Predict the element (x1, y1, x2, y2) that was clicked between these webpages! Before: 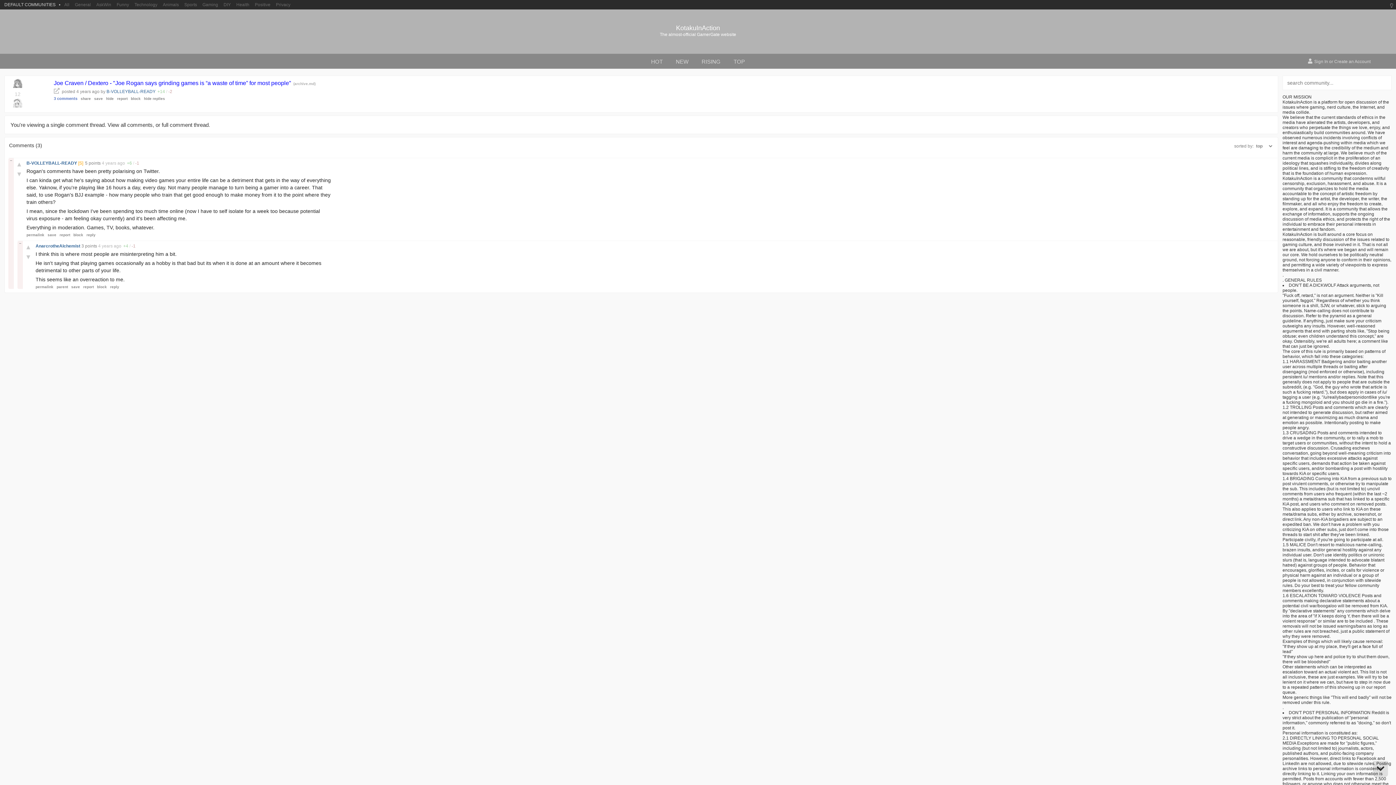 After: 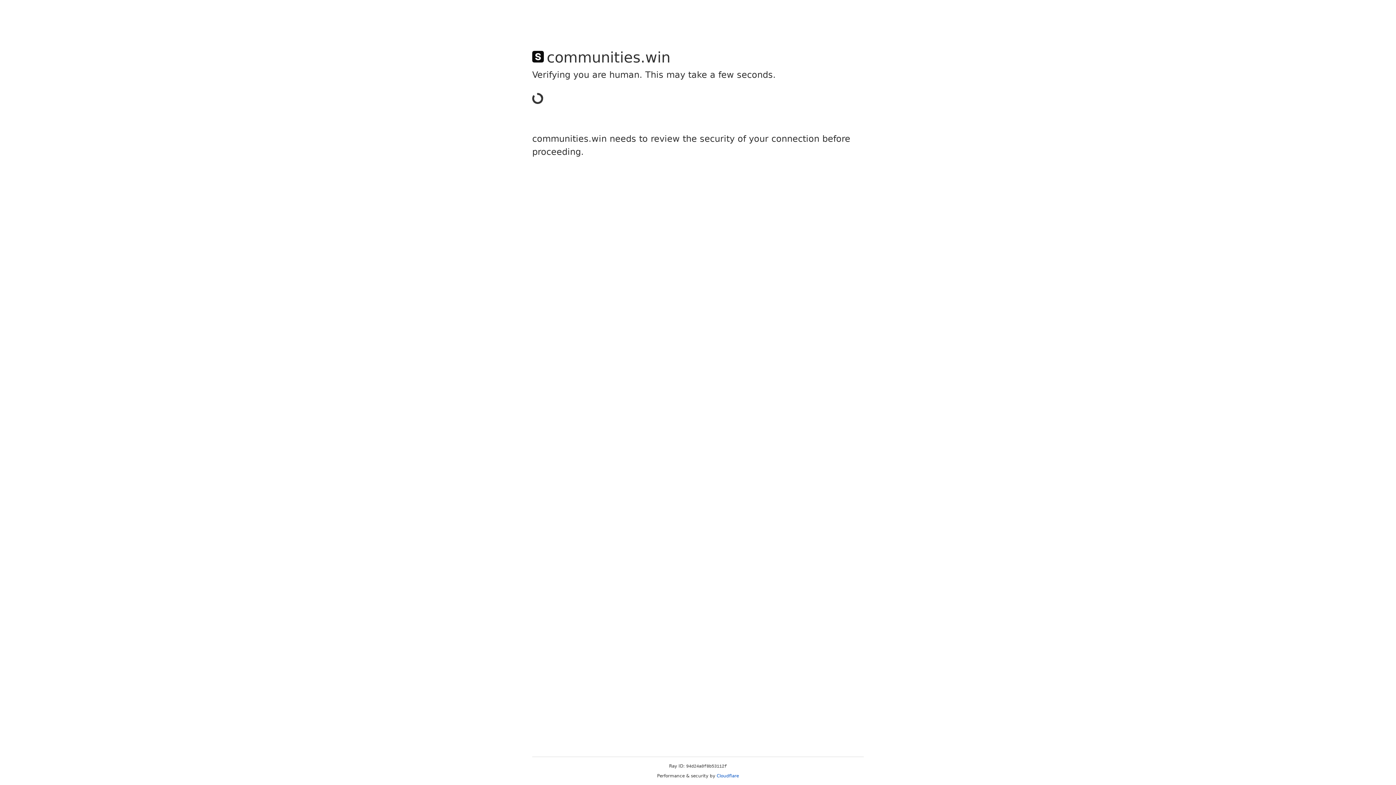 Action: bbox: (160, 2, 181, 7) label: Animals